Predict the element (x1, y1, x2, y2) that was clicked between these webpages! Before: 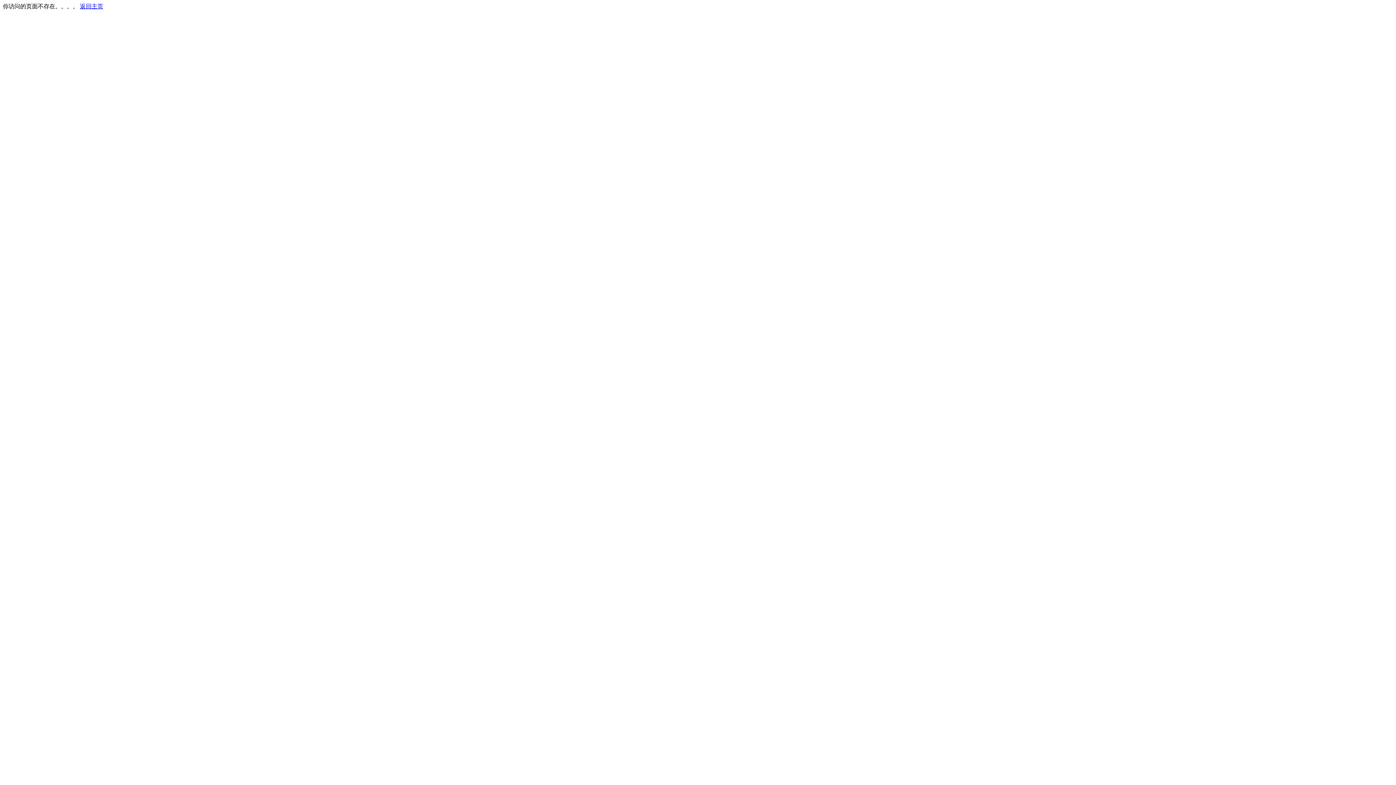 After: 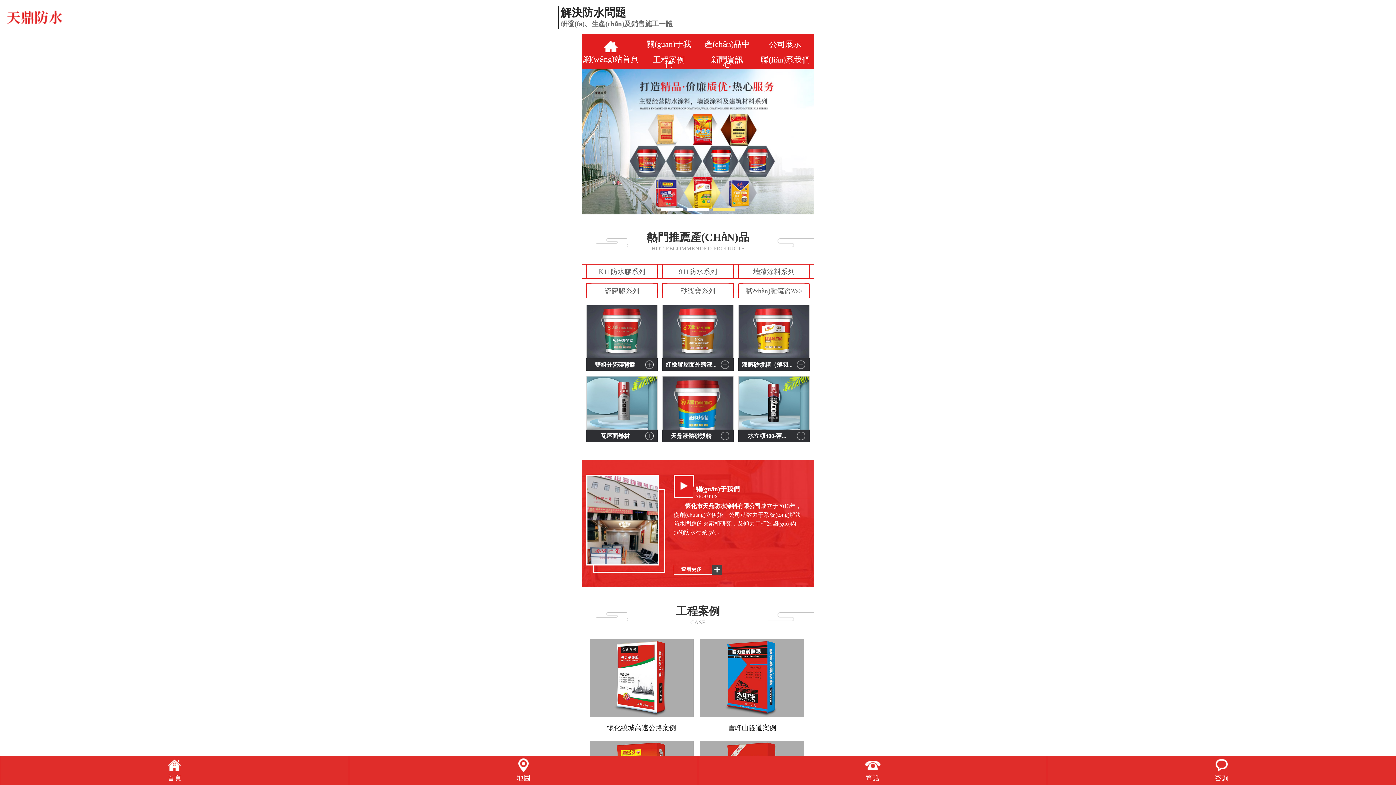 Action: label: 返回主页 bbox: (80, 3, 103, 9)